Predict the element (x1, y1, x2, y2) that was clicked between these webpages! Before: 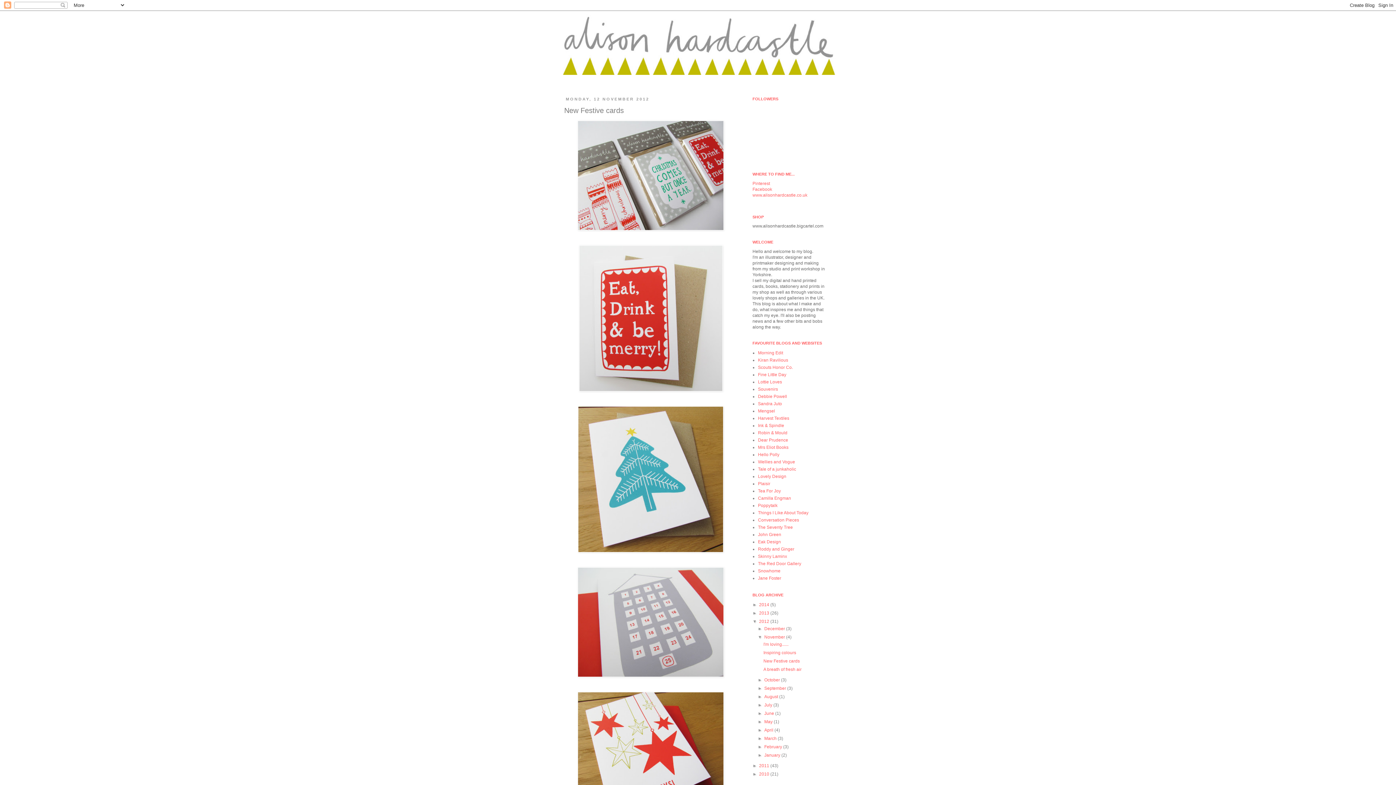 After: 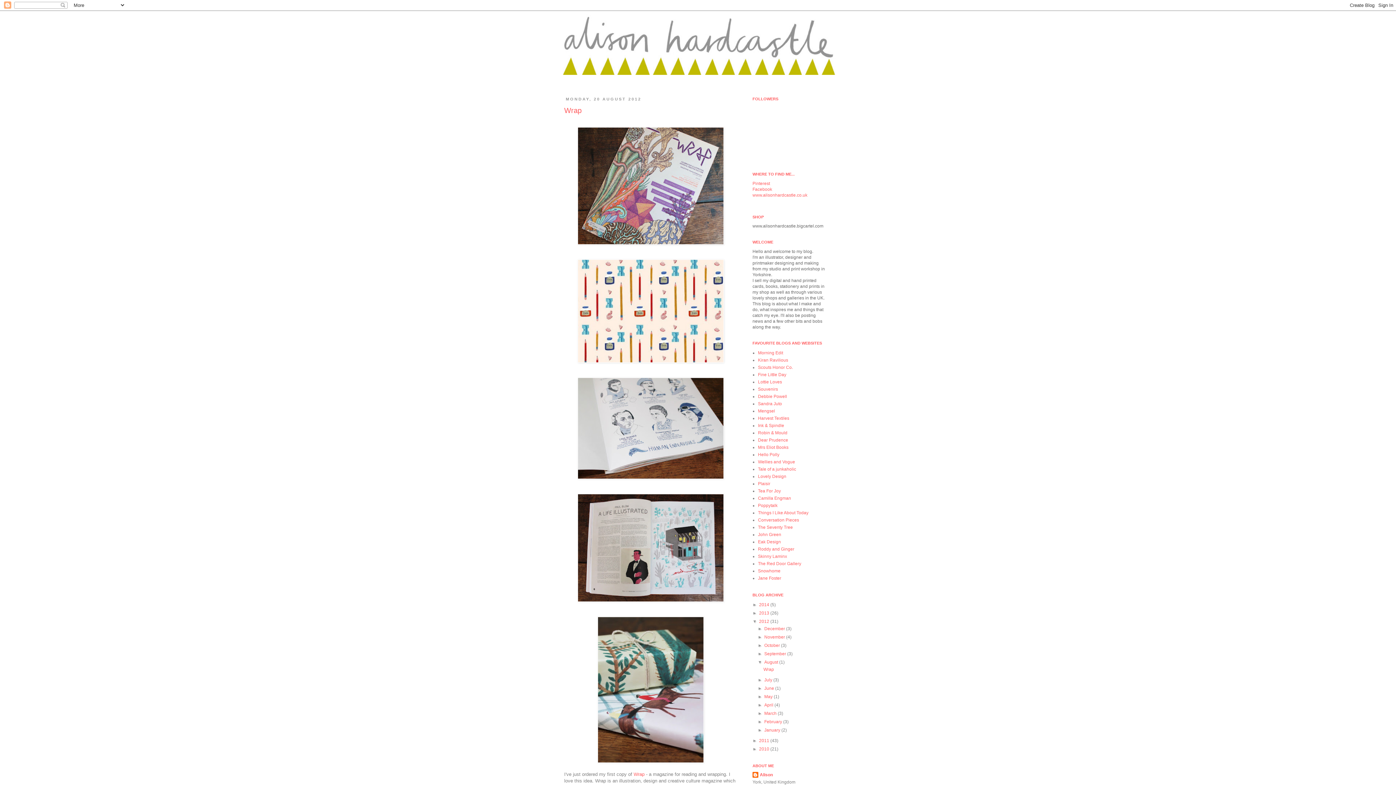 Action: label: August  bbox: (764, 694, 779, 699)